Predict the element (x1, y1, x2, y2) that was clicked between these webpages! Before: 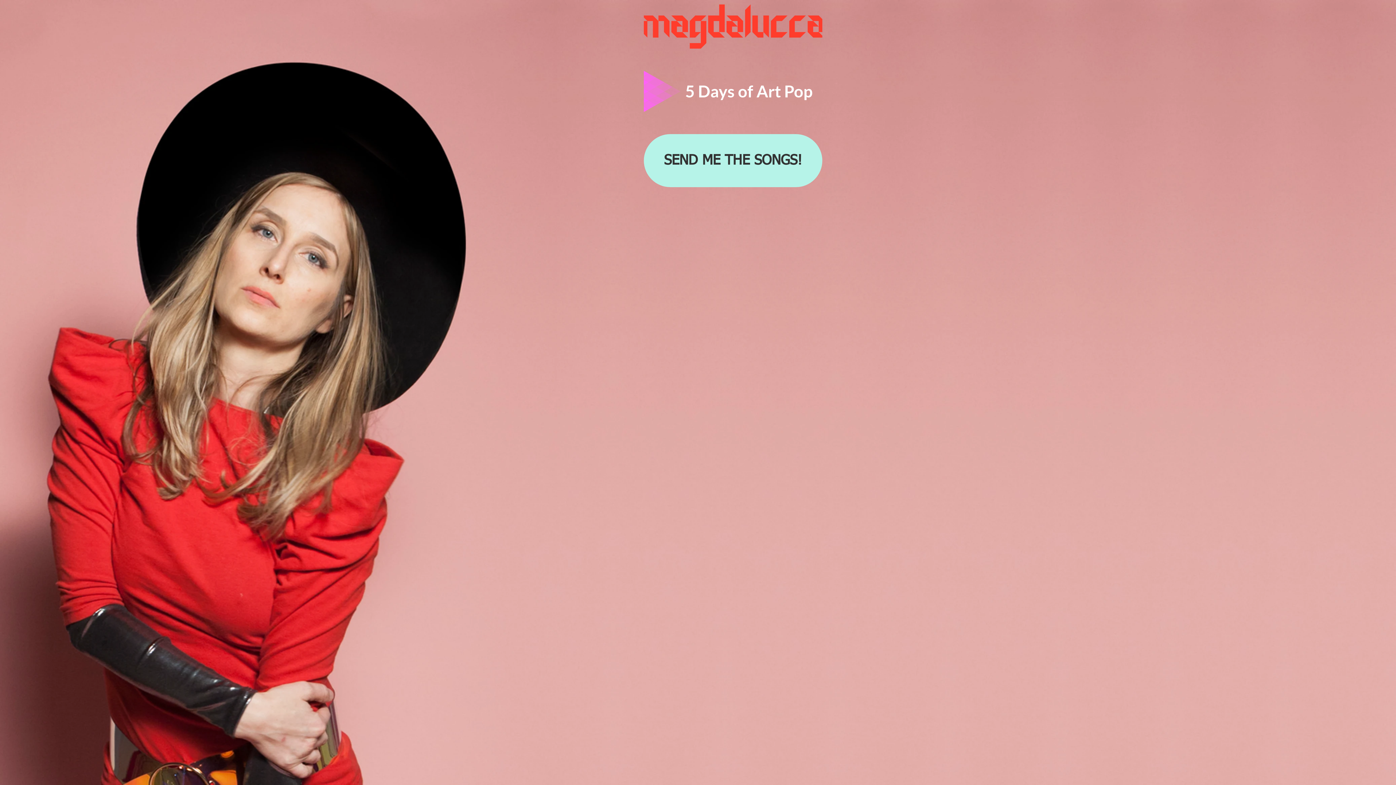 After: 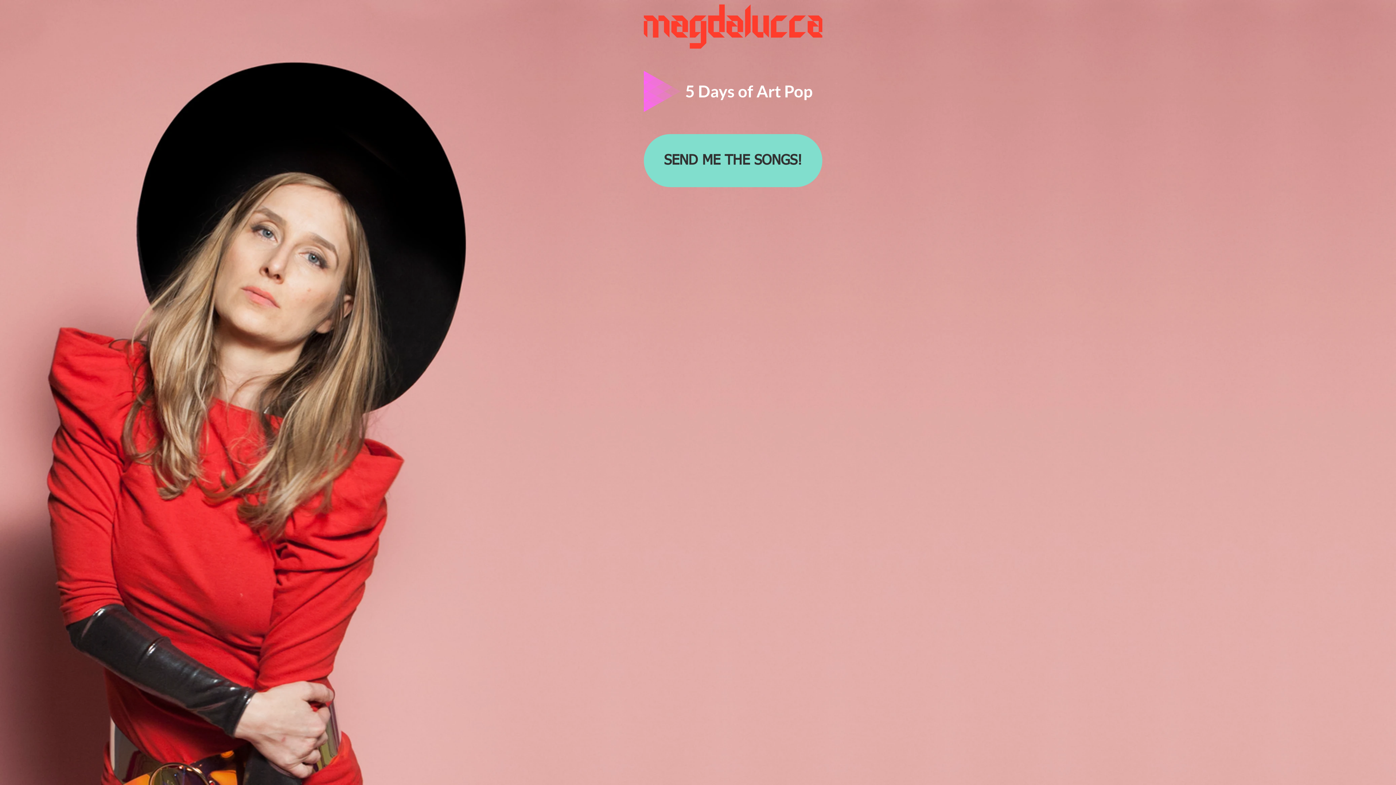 Action: label: SEND ME THE SONGS! bbox: (644, 134, 822, 187)